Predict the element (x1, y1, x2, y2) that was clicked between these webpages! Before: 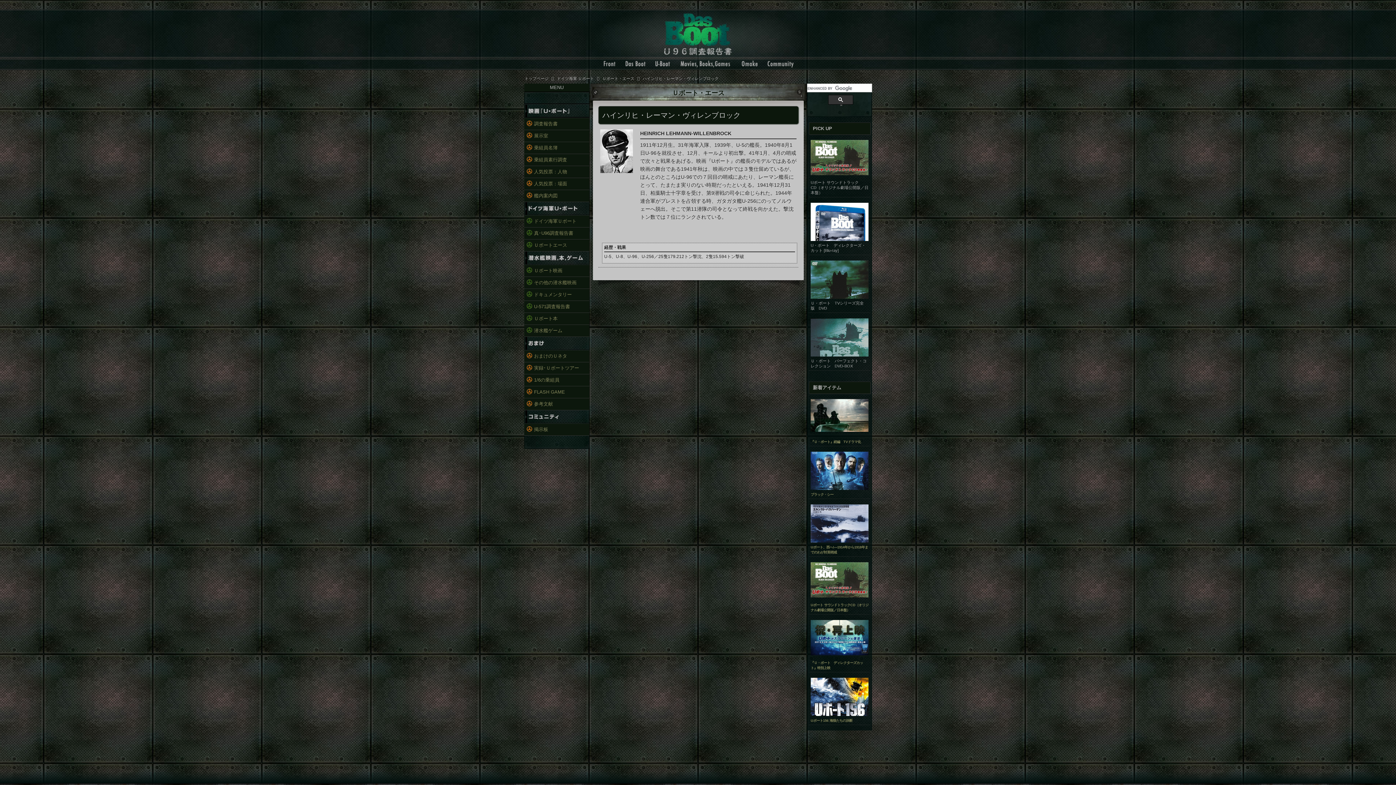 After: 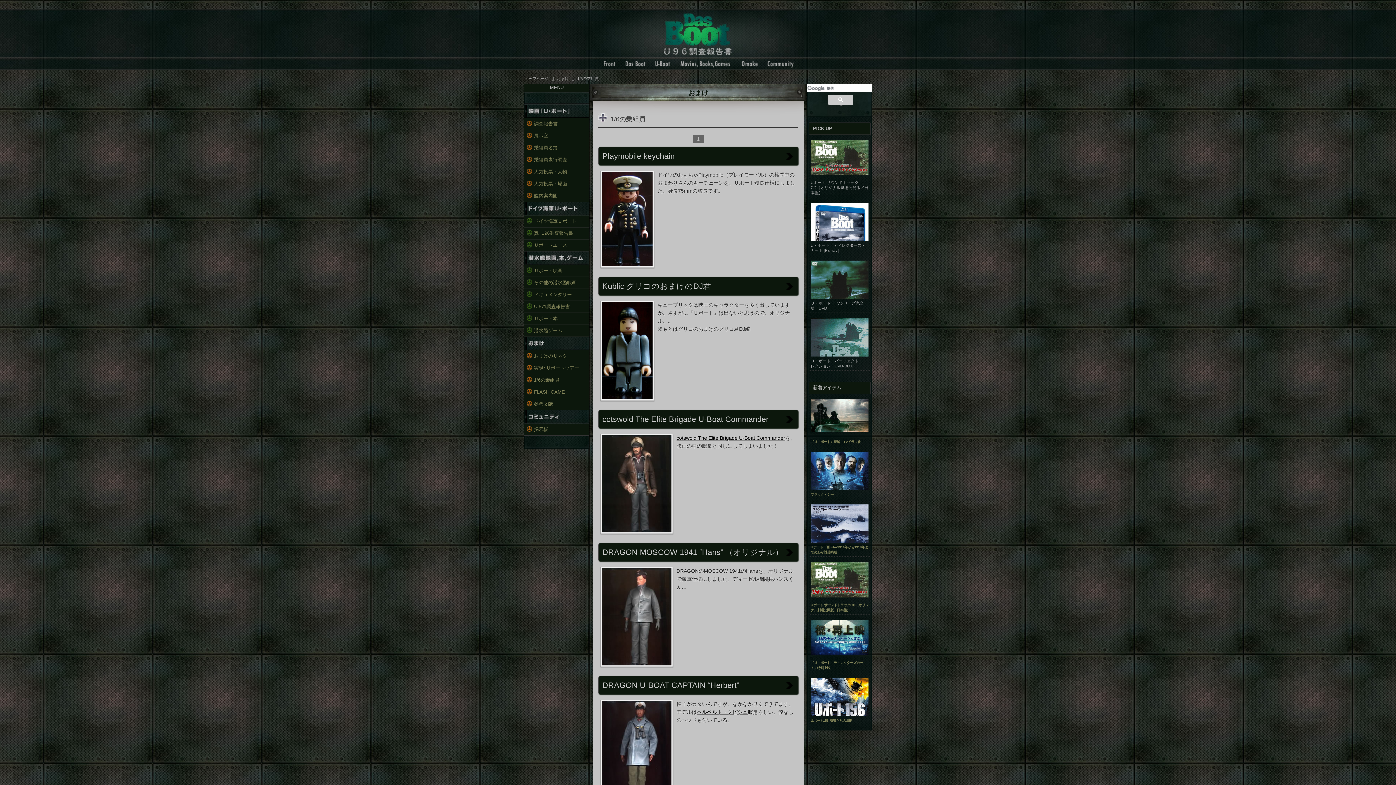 Action: label: 1/6の乗組員 bbox: (524, 374, 589, 386)